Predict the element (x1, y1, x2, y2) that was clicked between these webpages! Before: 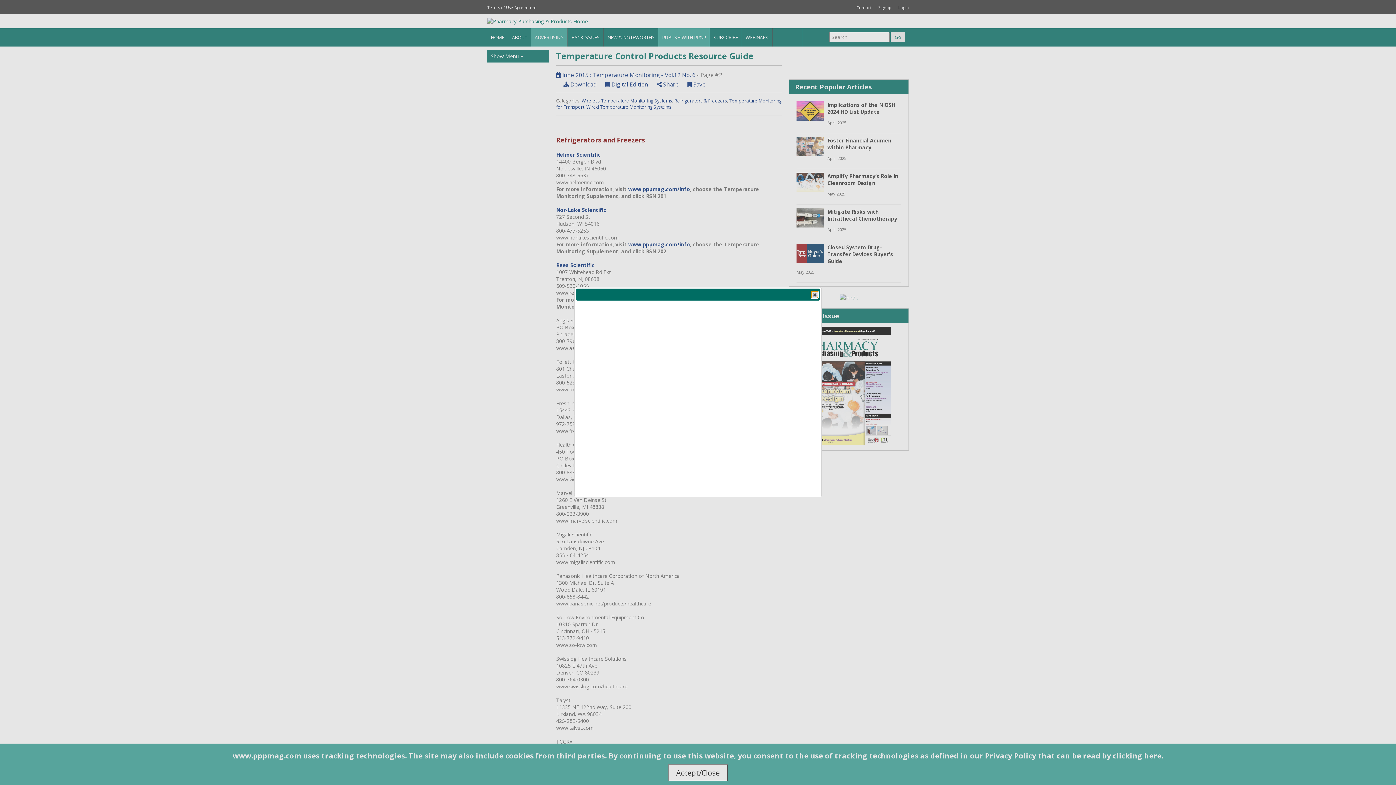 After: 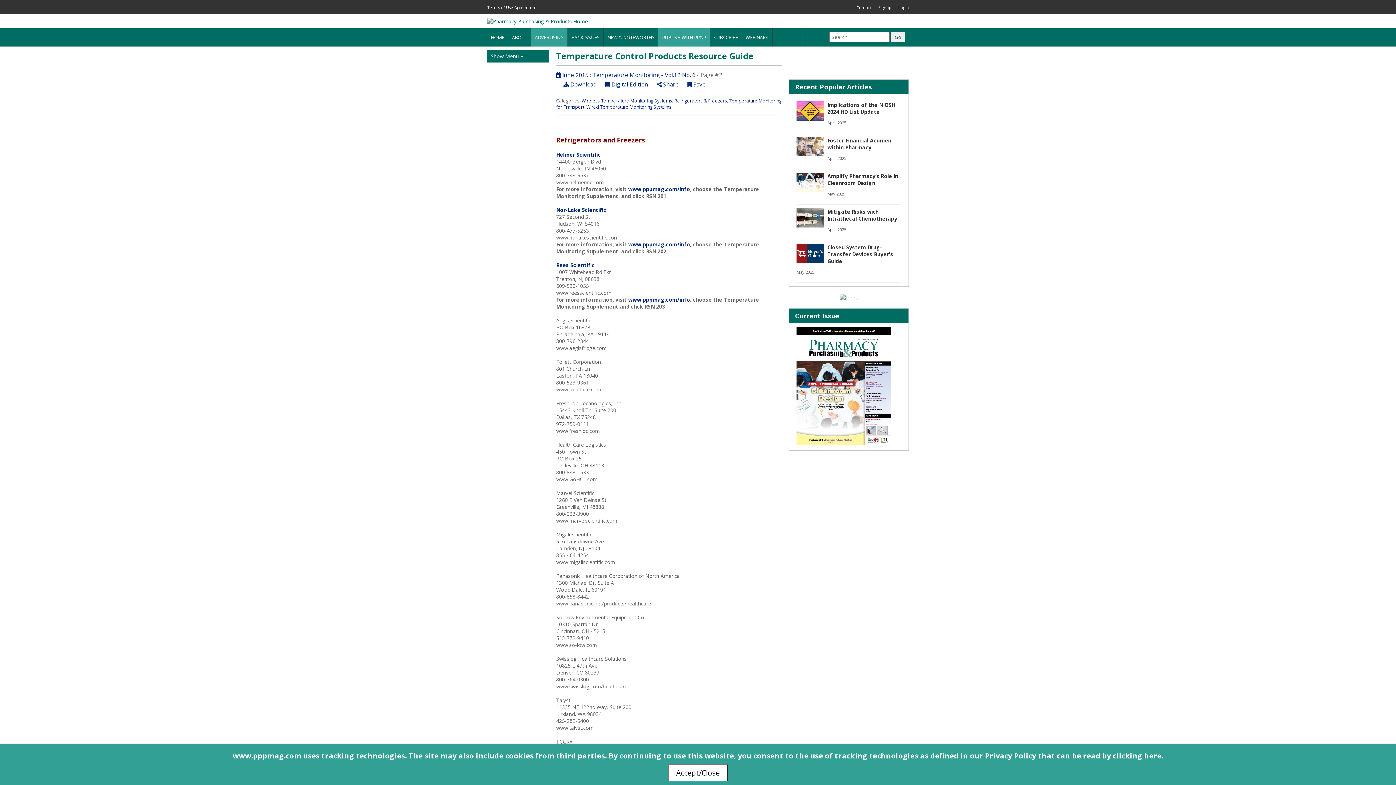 Action: label: Close bbox: (811, 291, 818, 298)